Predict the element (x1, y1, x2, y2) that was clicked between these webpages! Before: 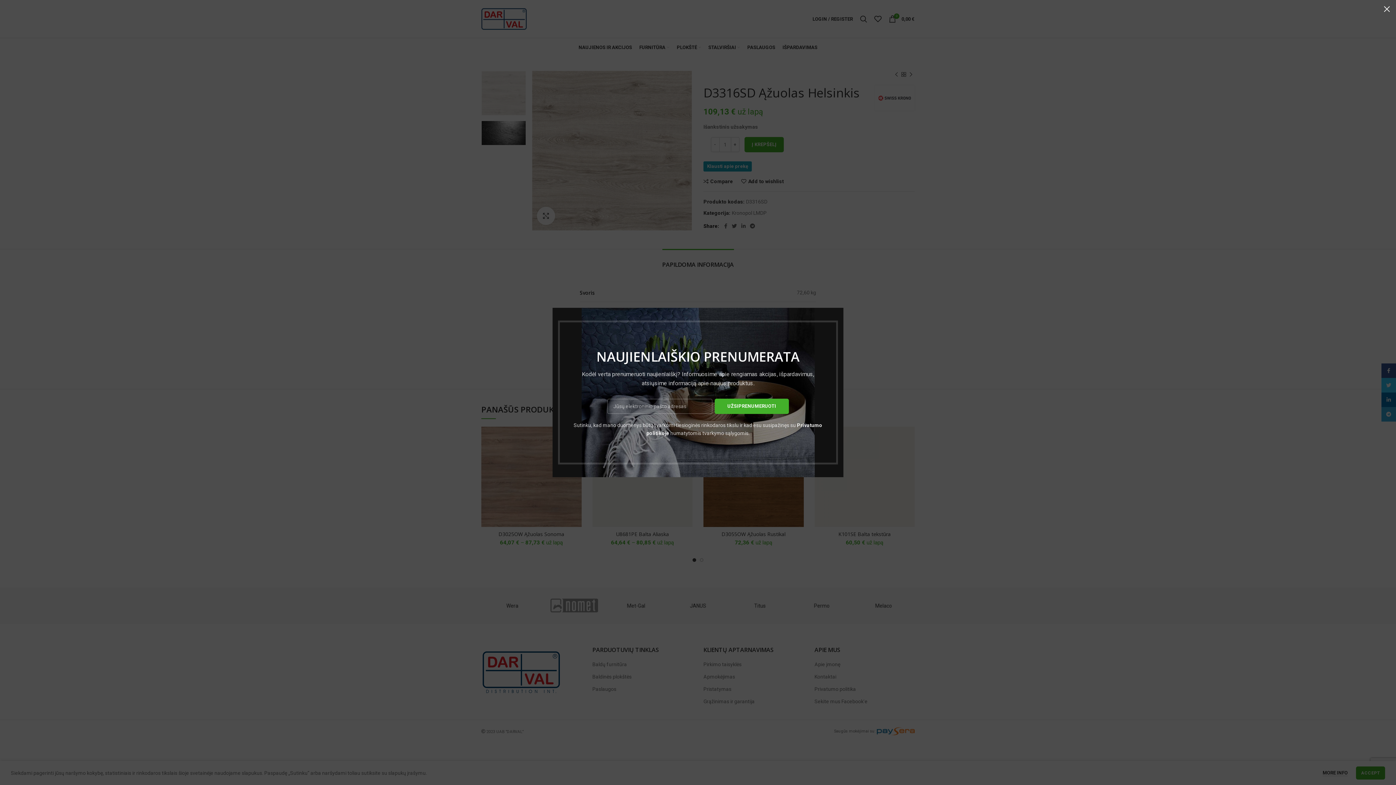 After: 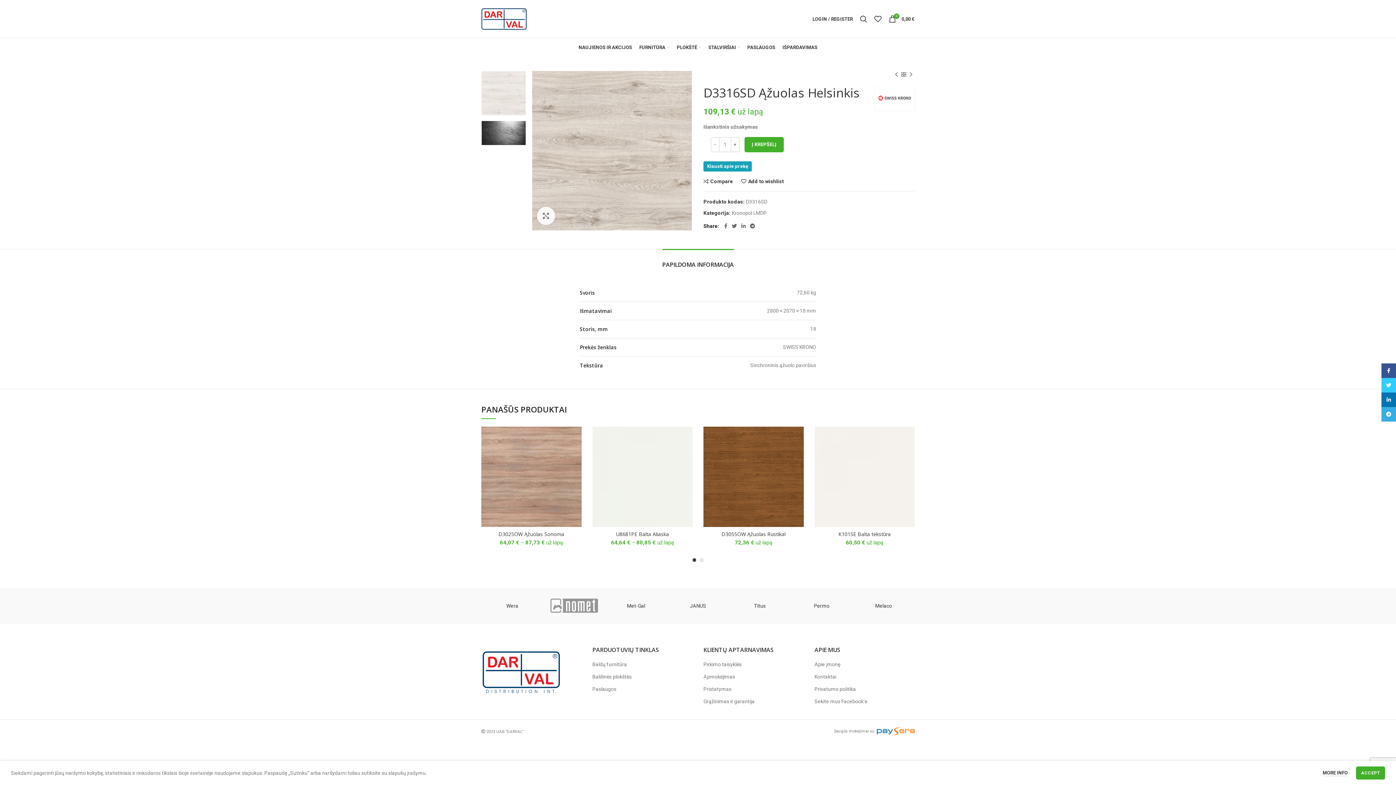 Action: bbox: (1378, 0, 1396, 18) label: ×